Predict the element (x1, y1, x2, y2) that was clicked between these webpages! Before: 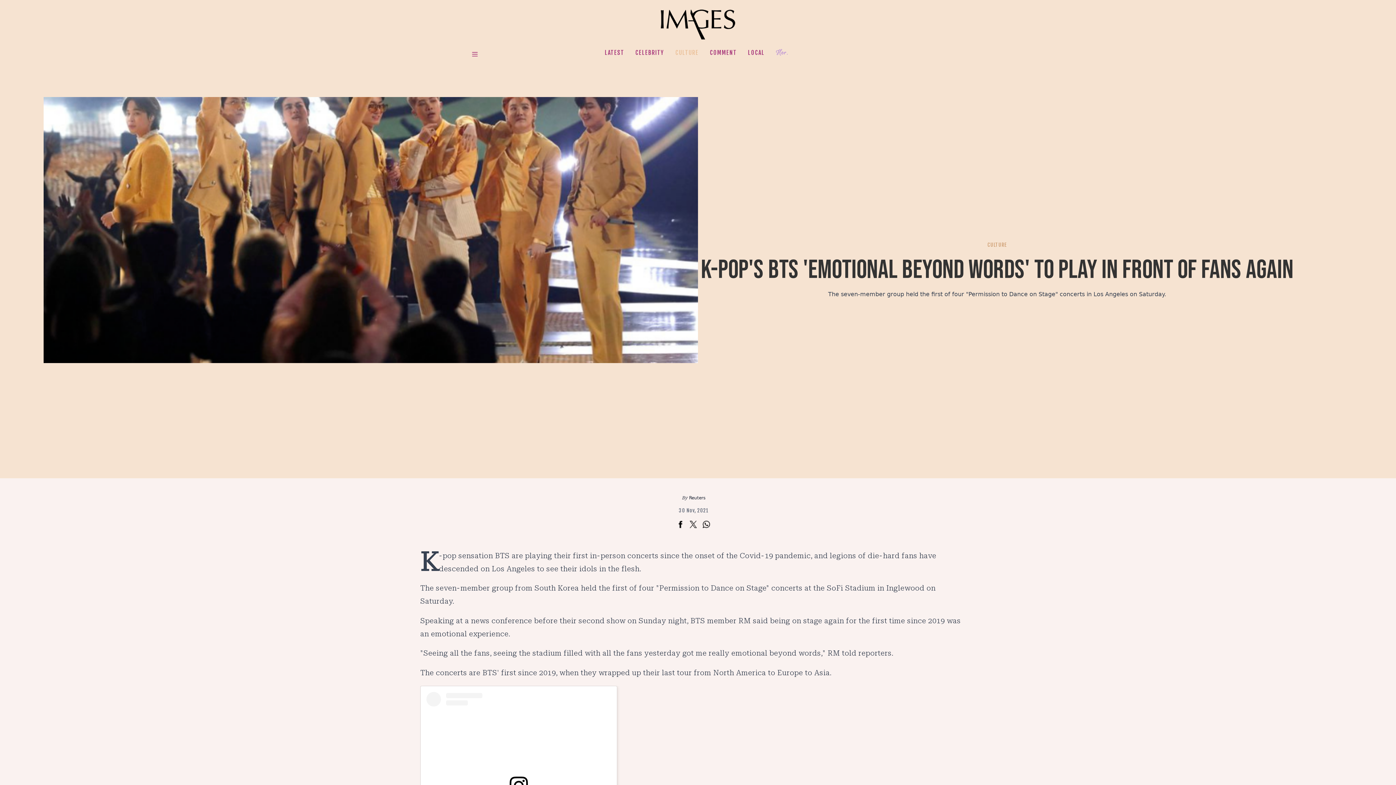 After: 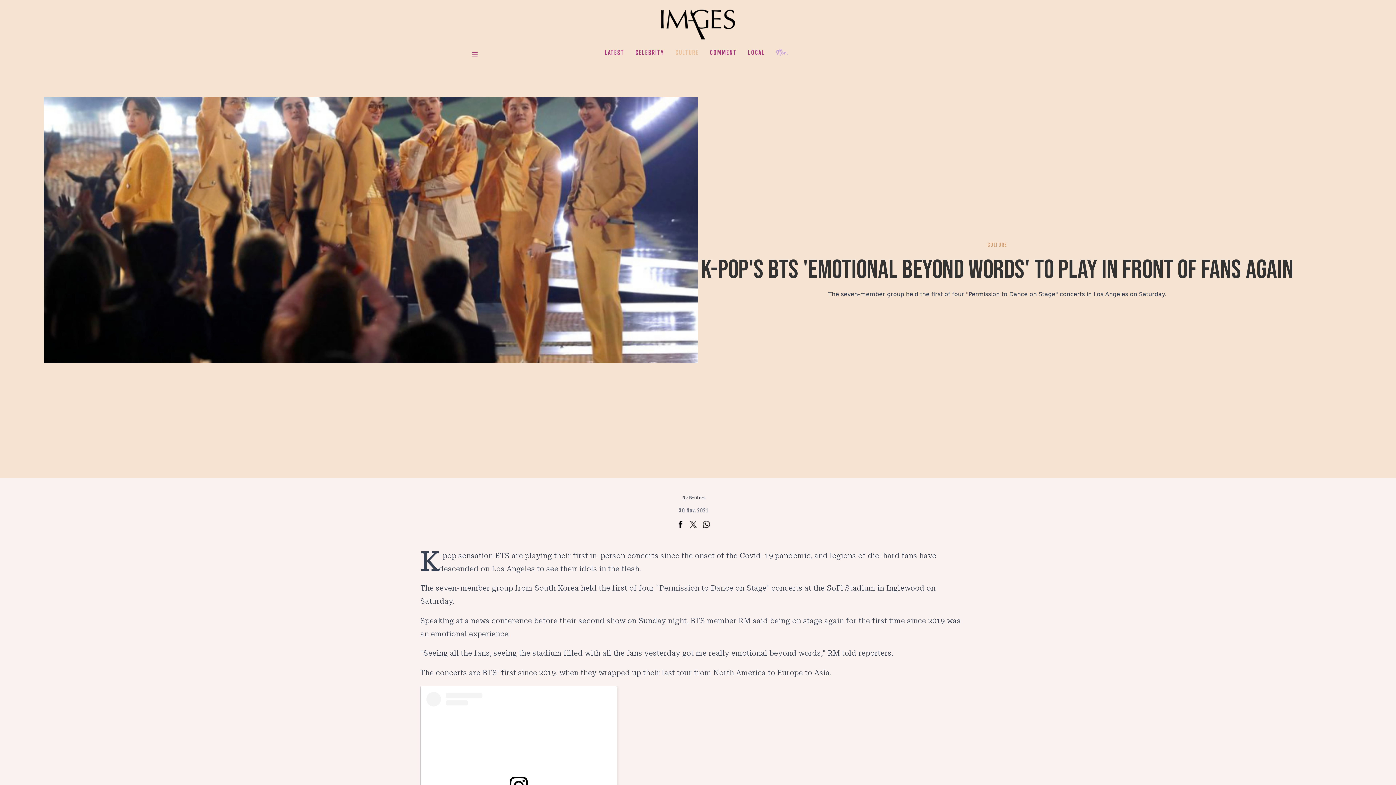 Action: bbox: (676, 521, 684, 531)